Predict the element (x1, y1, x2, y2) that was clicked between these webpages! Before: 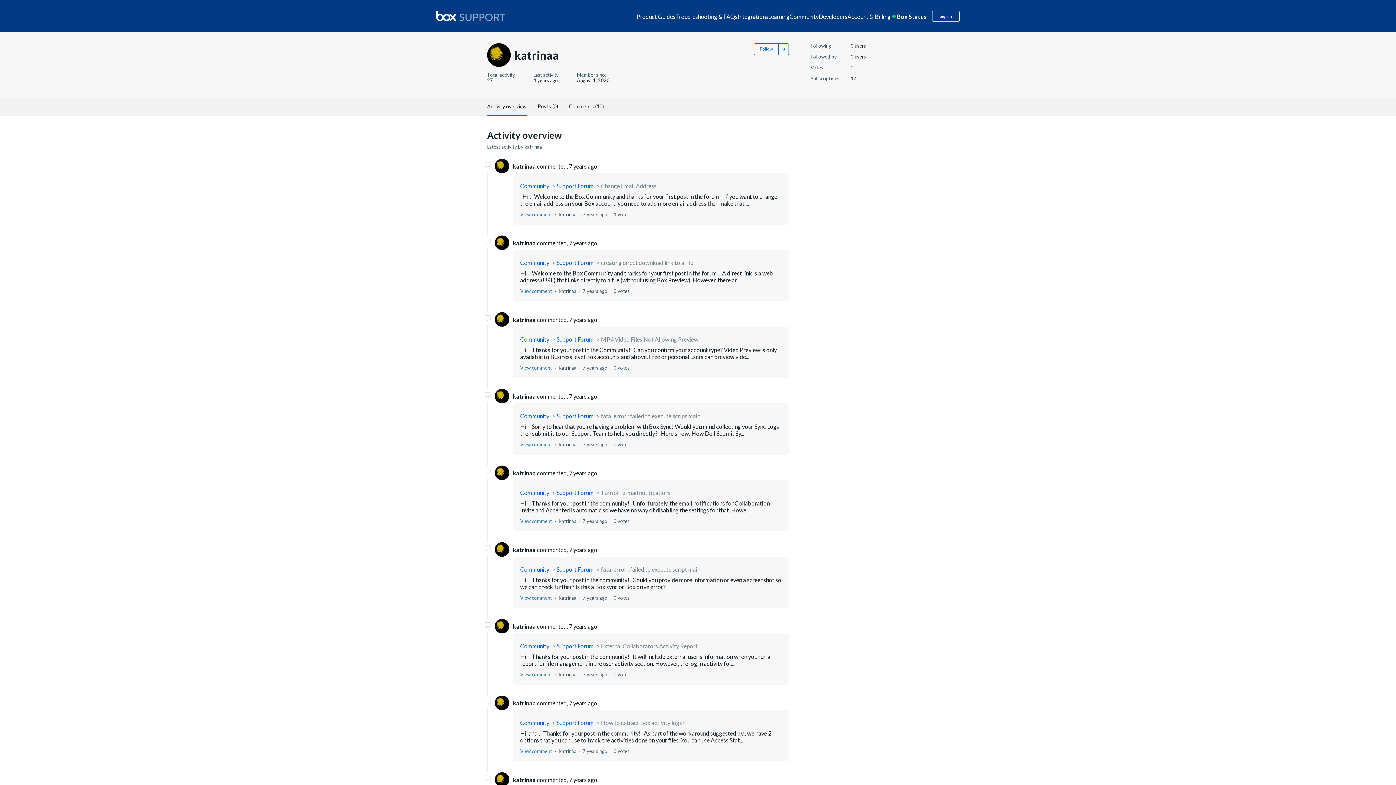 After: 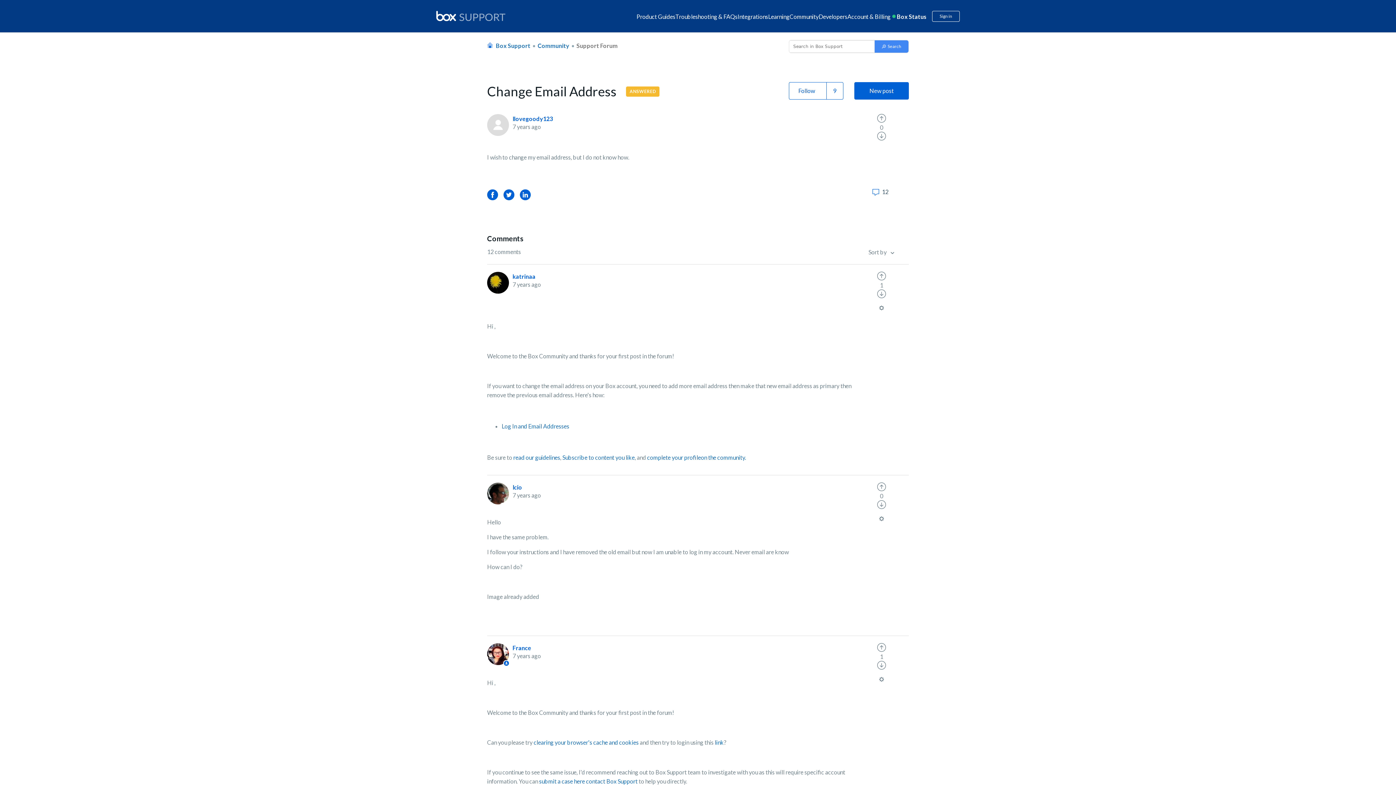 Action: label: Change Email Address bbox: (601, 182, 656, 189)